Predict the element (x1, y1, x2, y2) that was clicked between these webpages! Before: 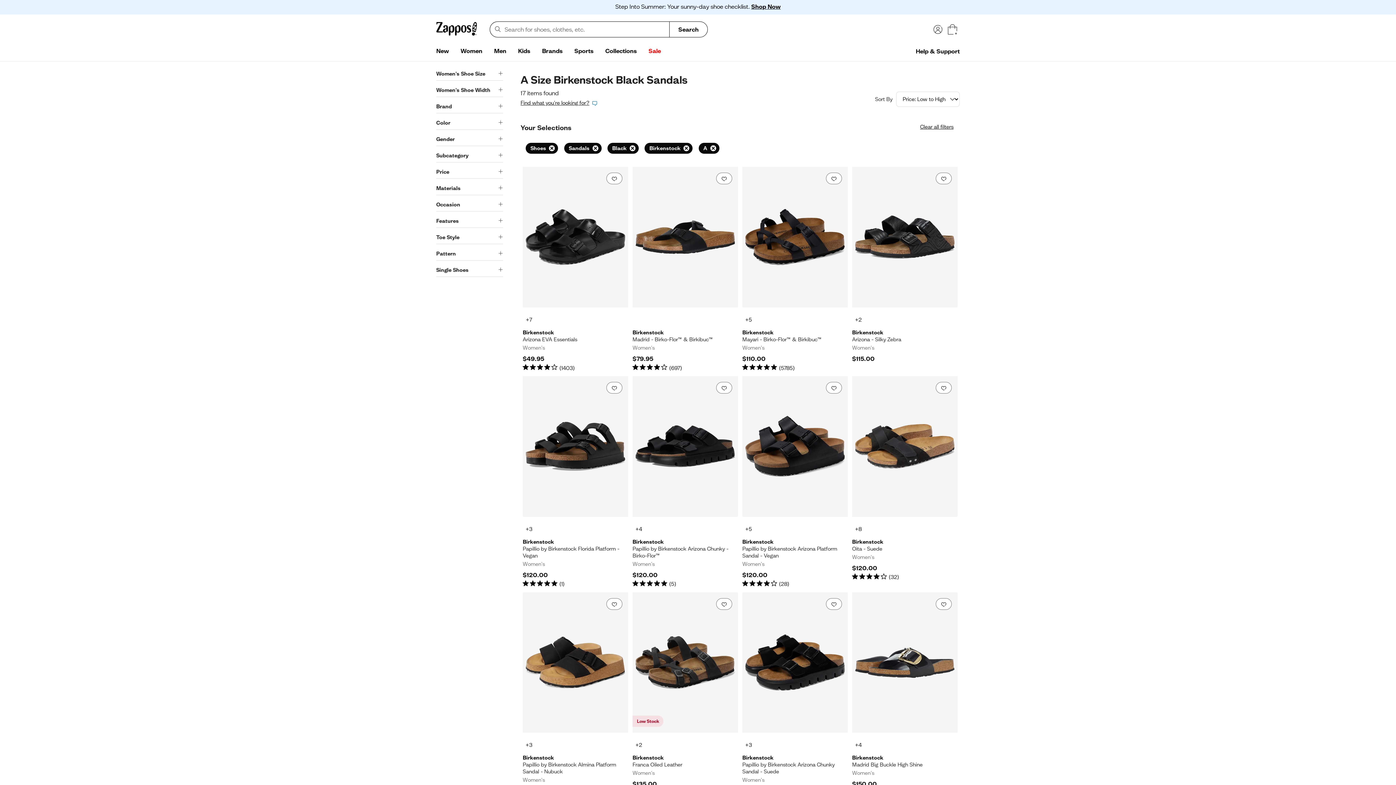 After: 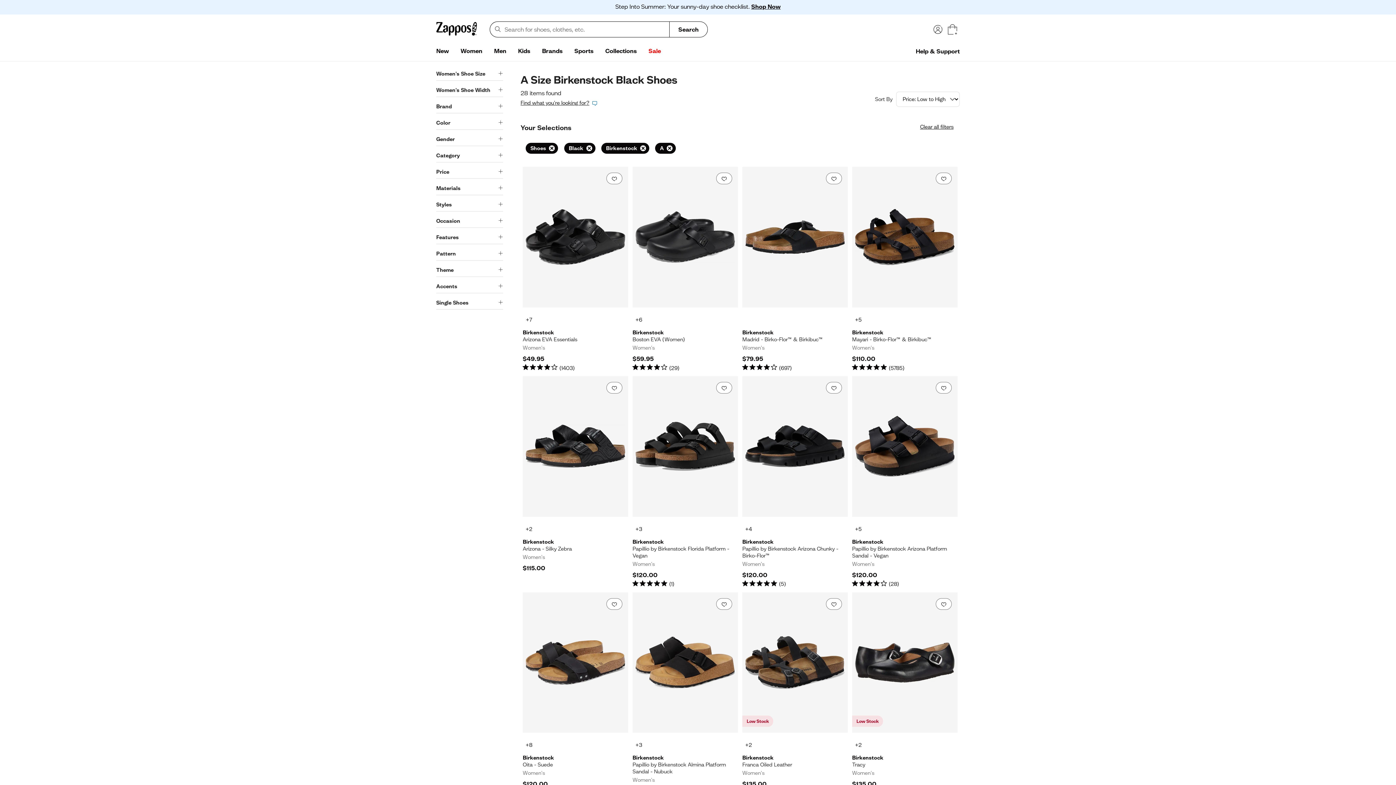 Action: bbox: (564, 142, 601, 153) label: Remove Sandals filter